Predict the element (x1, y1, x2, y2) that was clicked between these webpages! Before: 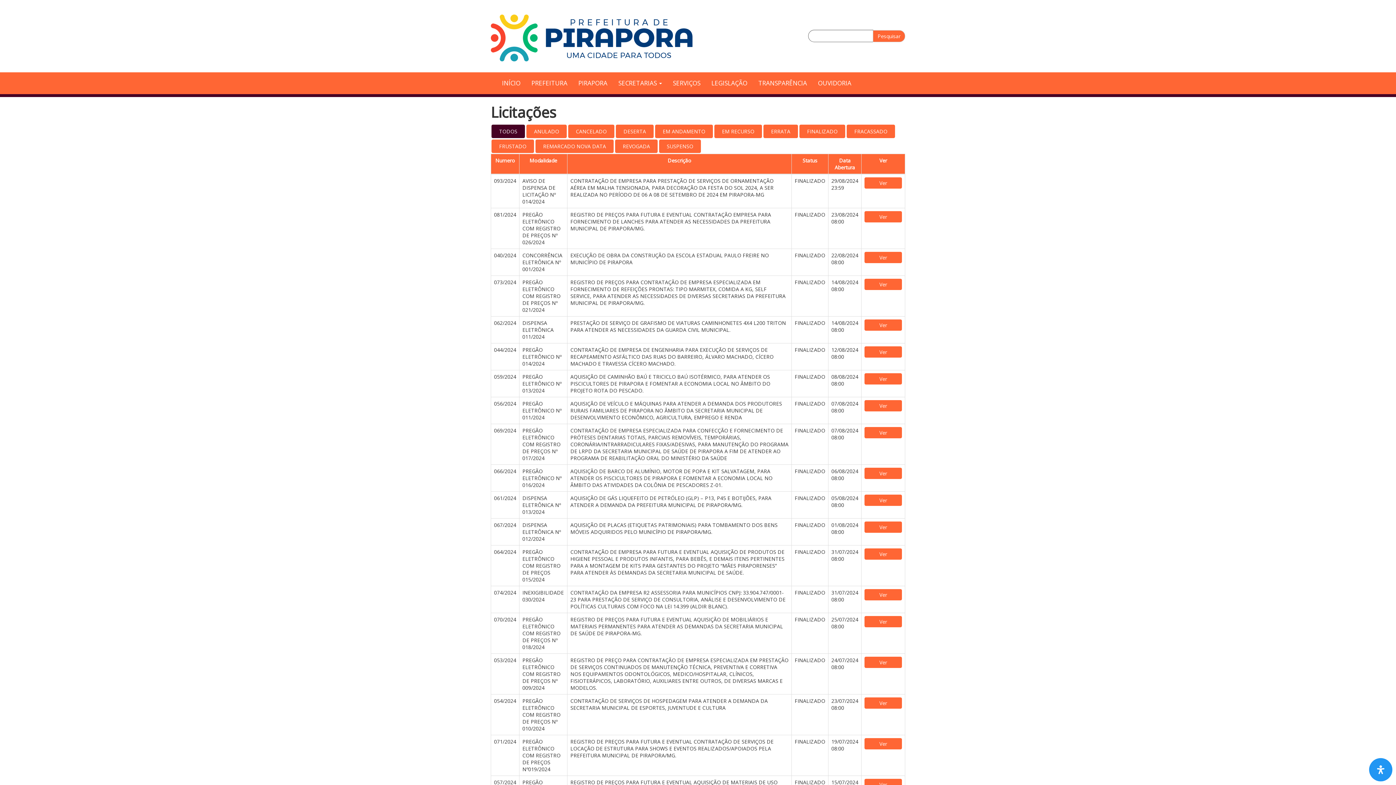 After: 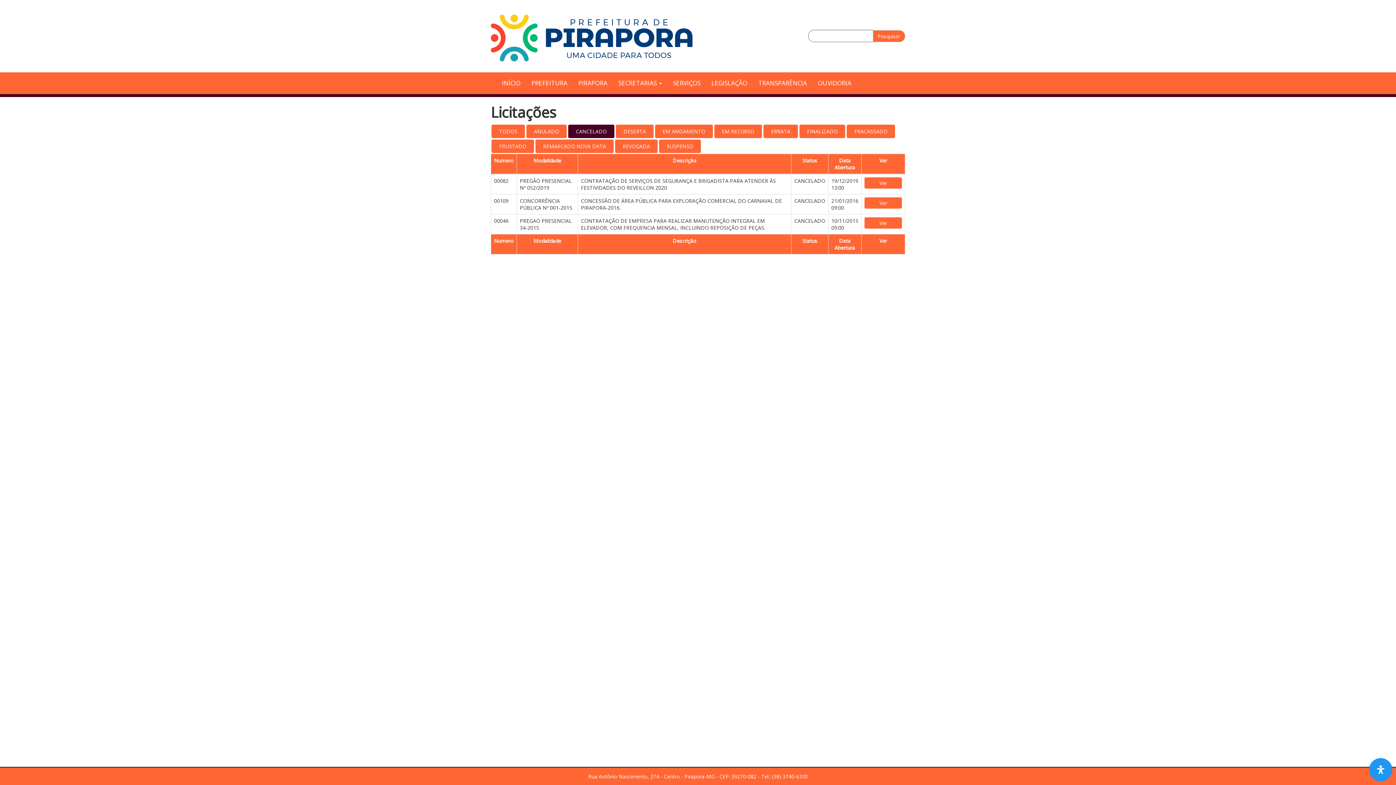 Action: bbox: (568, 124, 614, 138) label: CANCELADO